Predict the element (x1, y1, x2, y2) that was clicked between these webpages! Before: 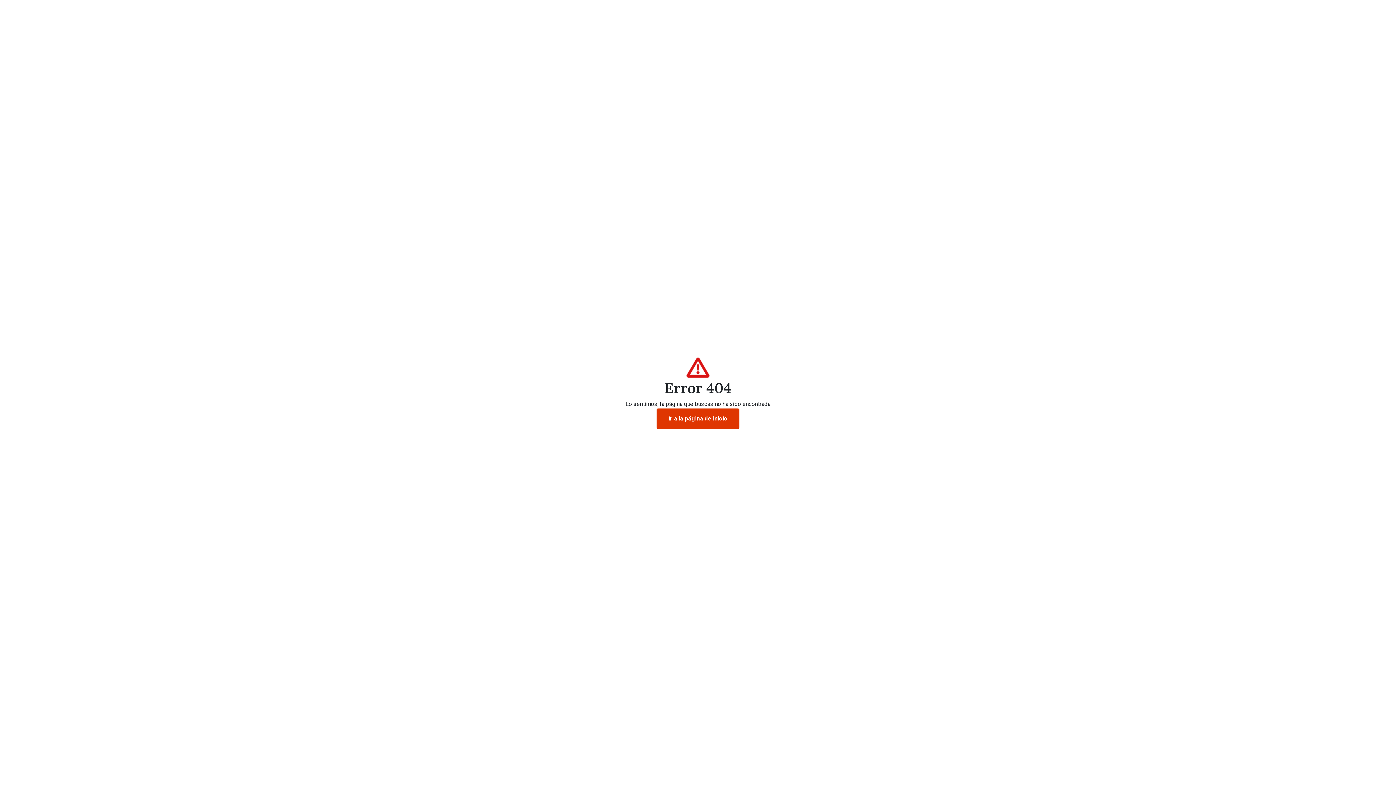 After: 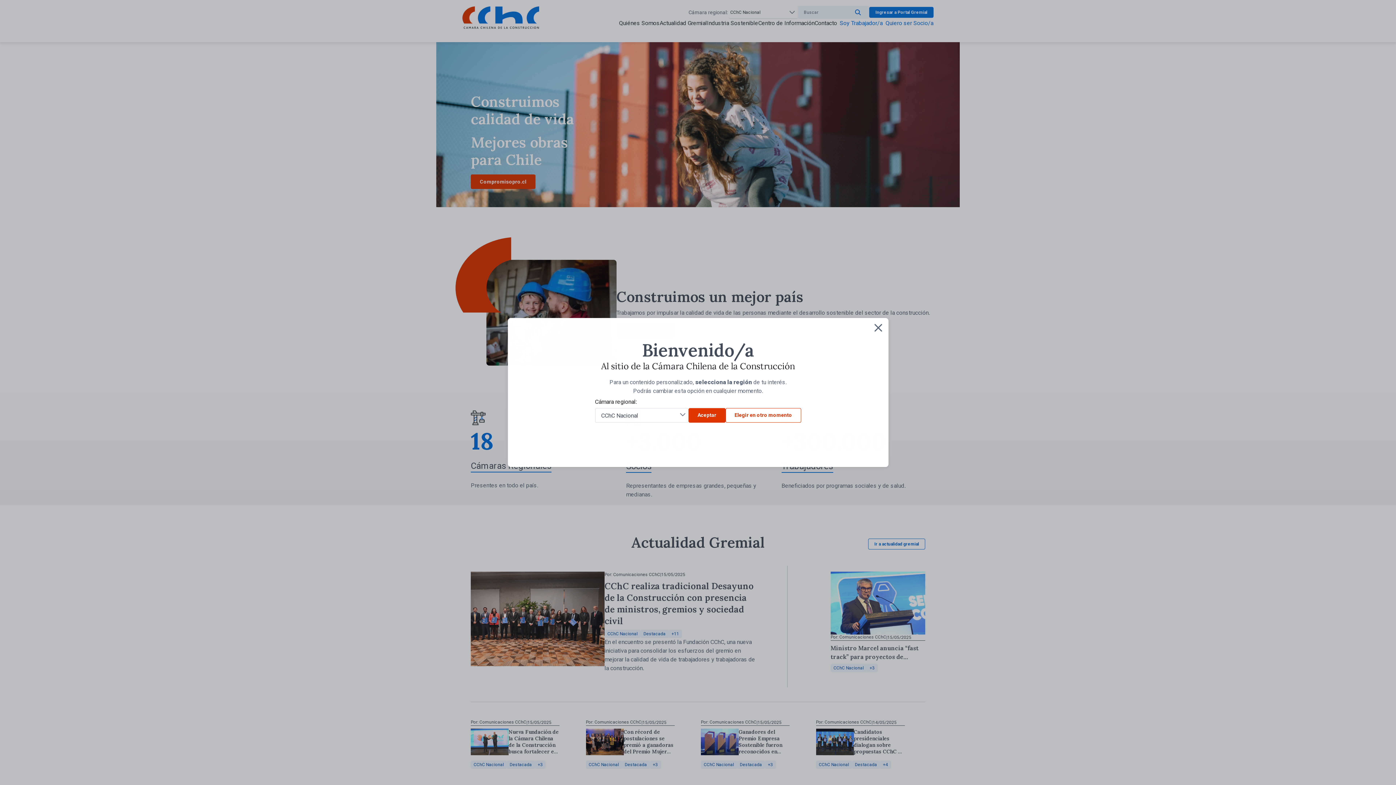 Action: label: Ir a la página de inicio bbox: (656, 408, 739, 429)